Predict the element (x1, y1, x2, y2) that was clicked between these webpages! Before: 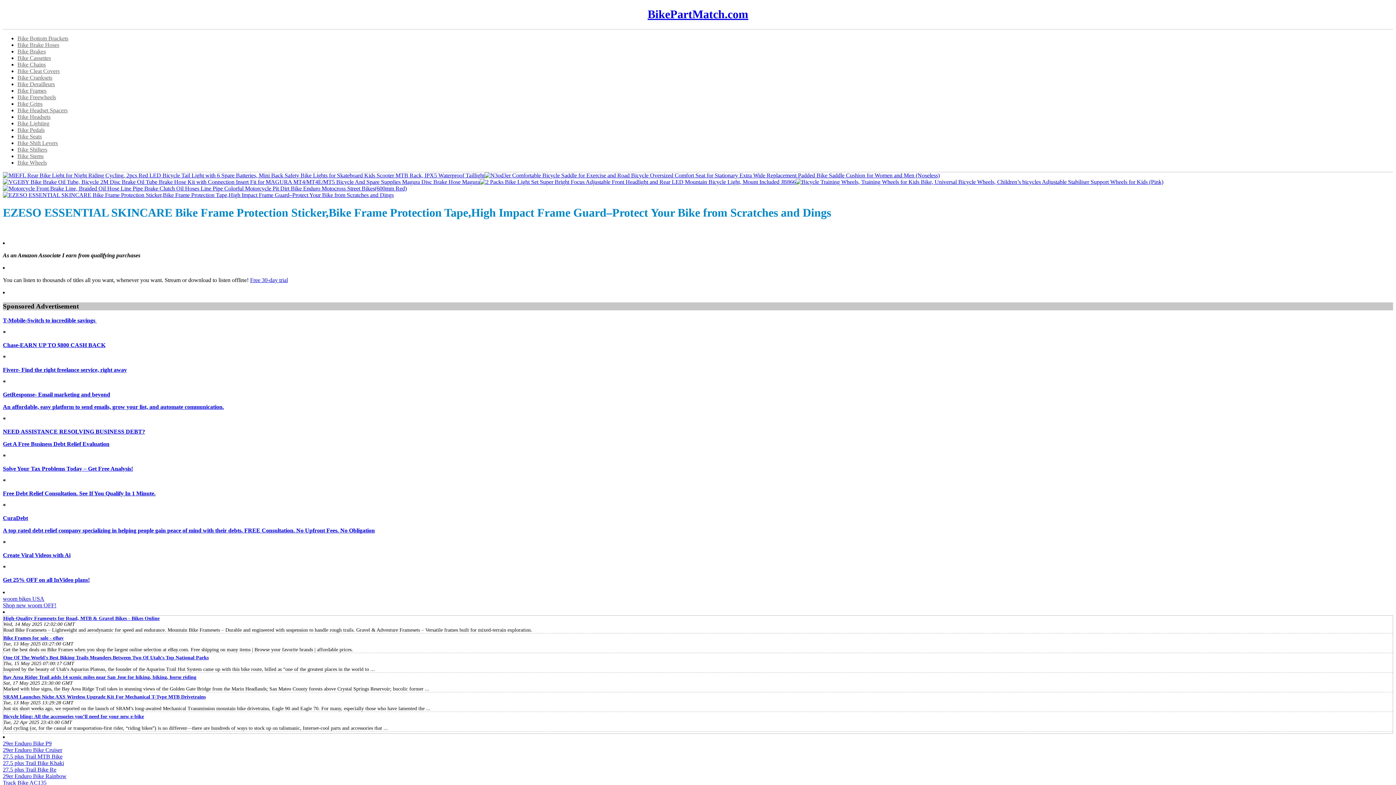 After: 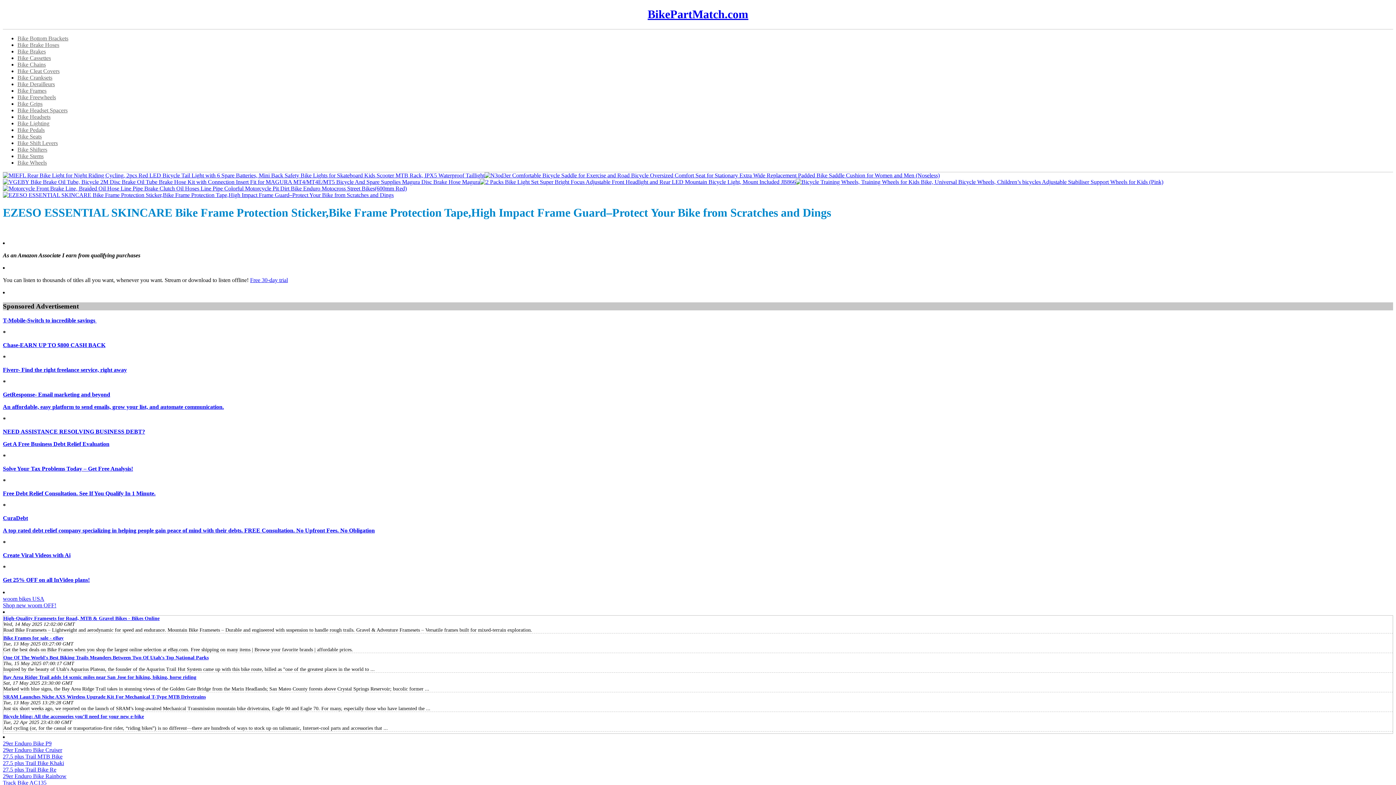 Action: bbox: (3, 694, 205, 700) label: SRAM Launches Niche AXS Wireless Upgrade Kit For Mechanical T-Type MTB Drivetrains